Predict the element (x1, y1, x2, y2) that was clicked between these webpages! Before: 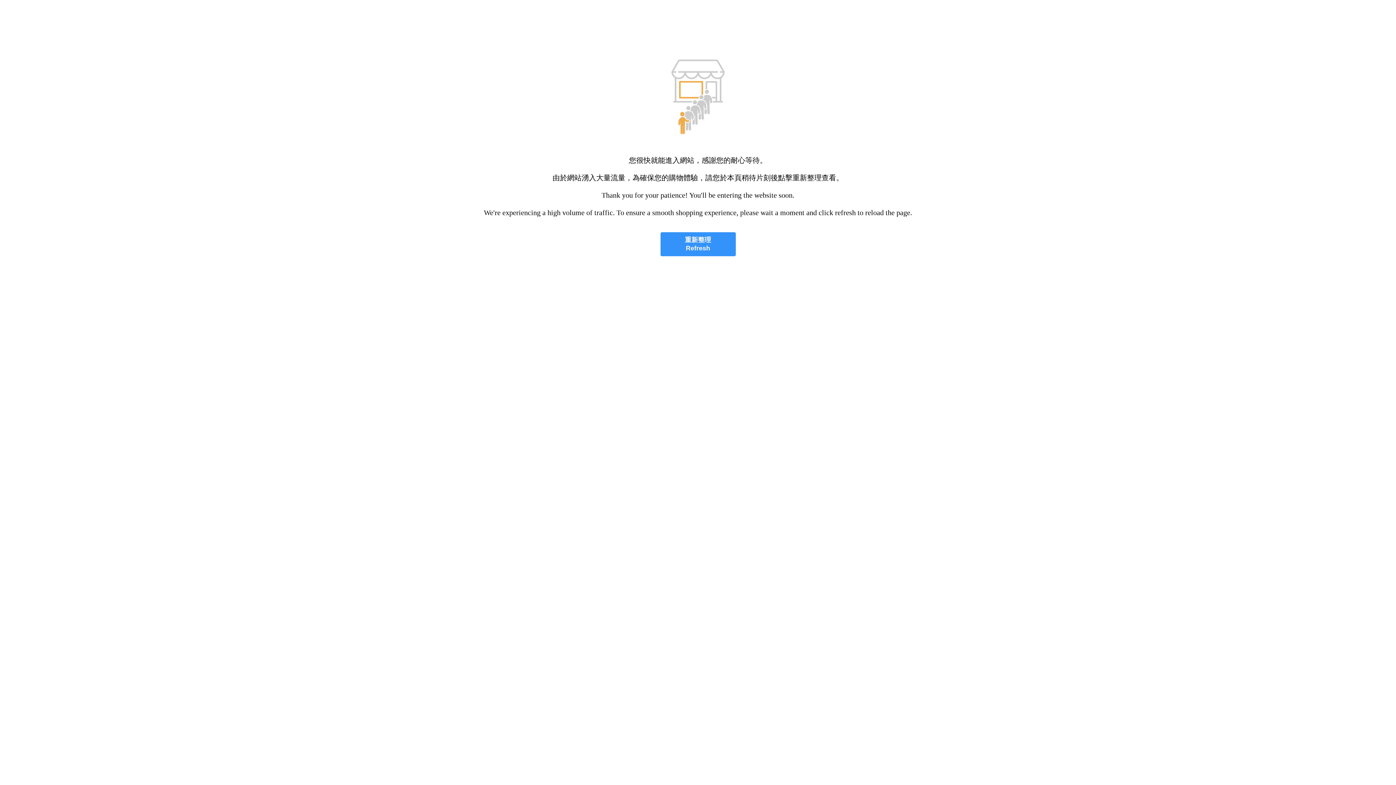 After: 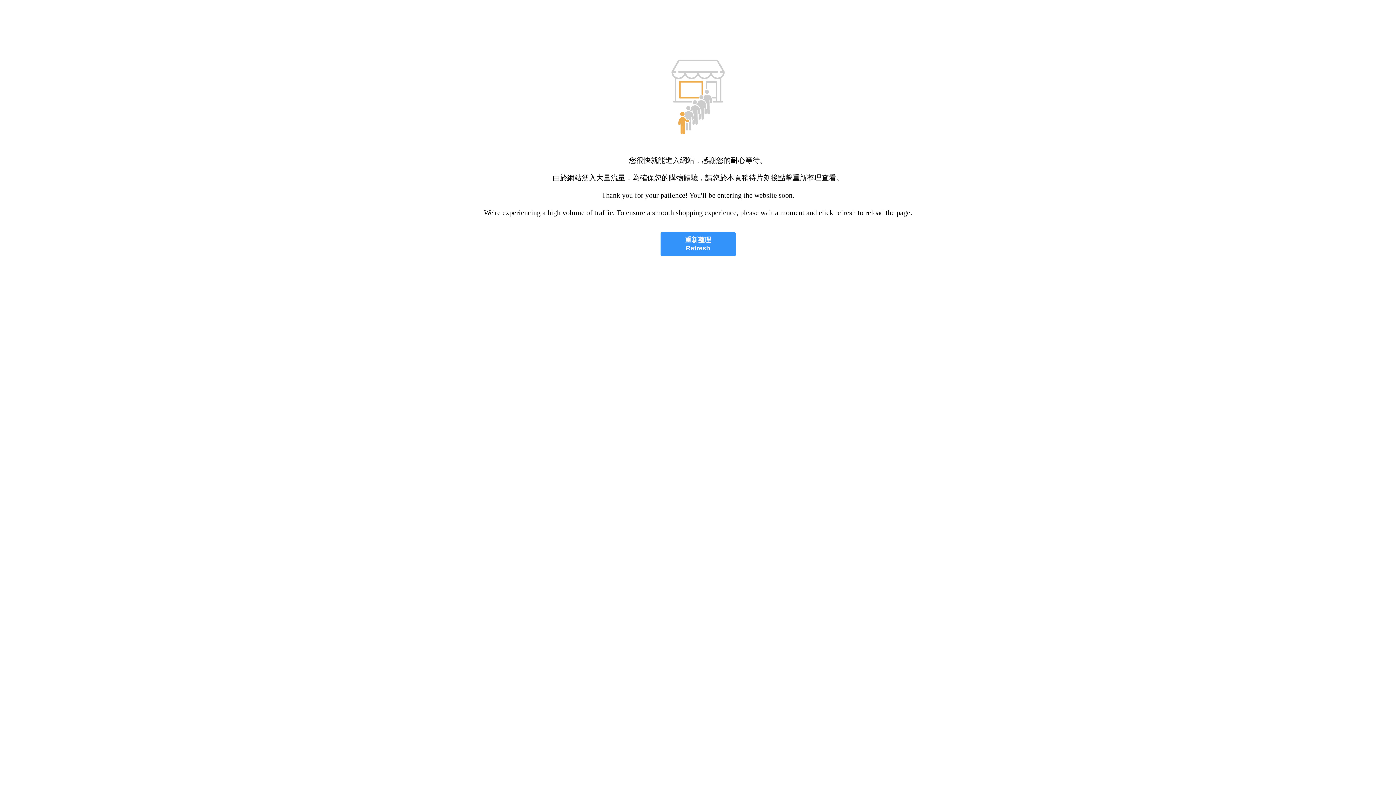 Action: label: 重新整理
Refresh bbox: (660, 232, 735, 256)